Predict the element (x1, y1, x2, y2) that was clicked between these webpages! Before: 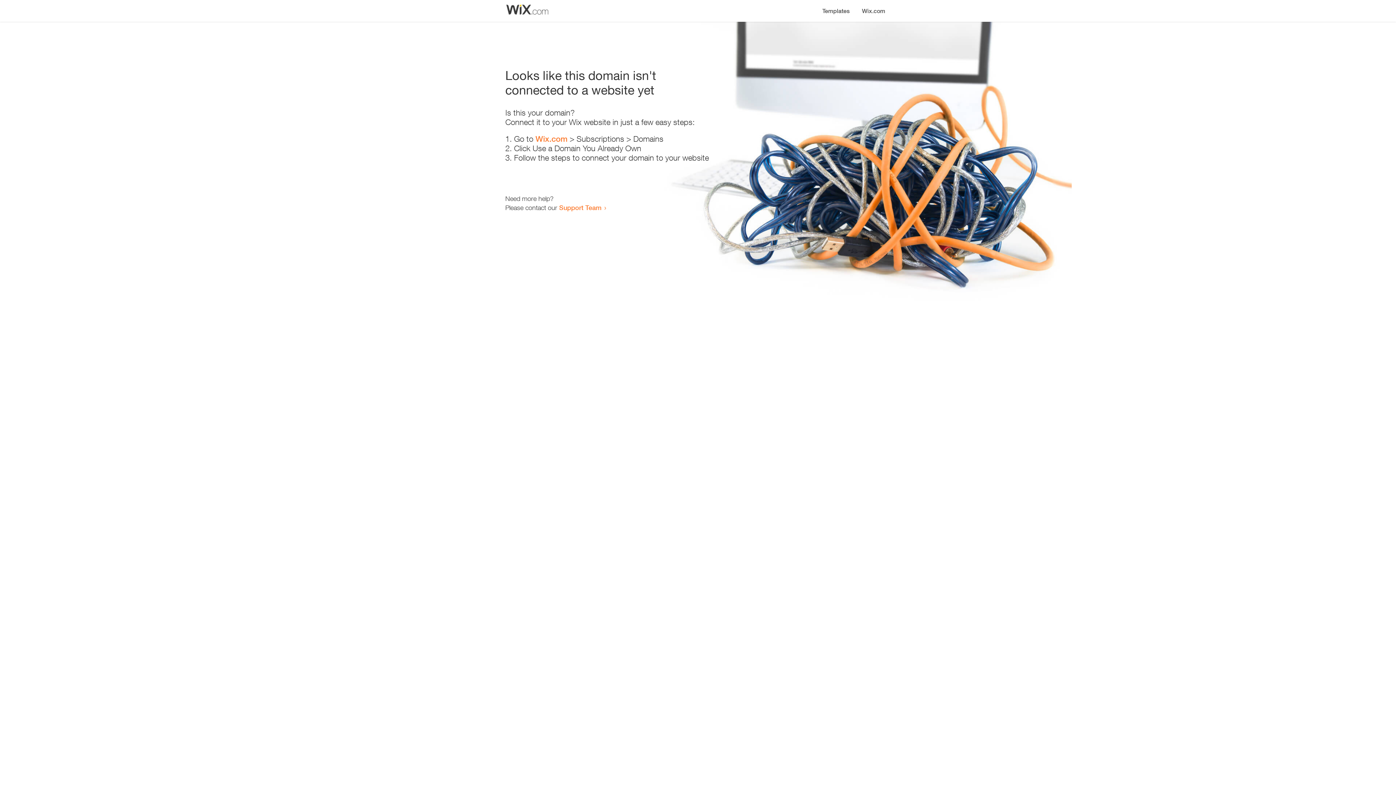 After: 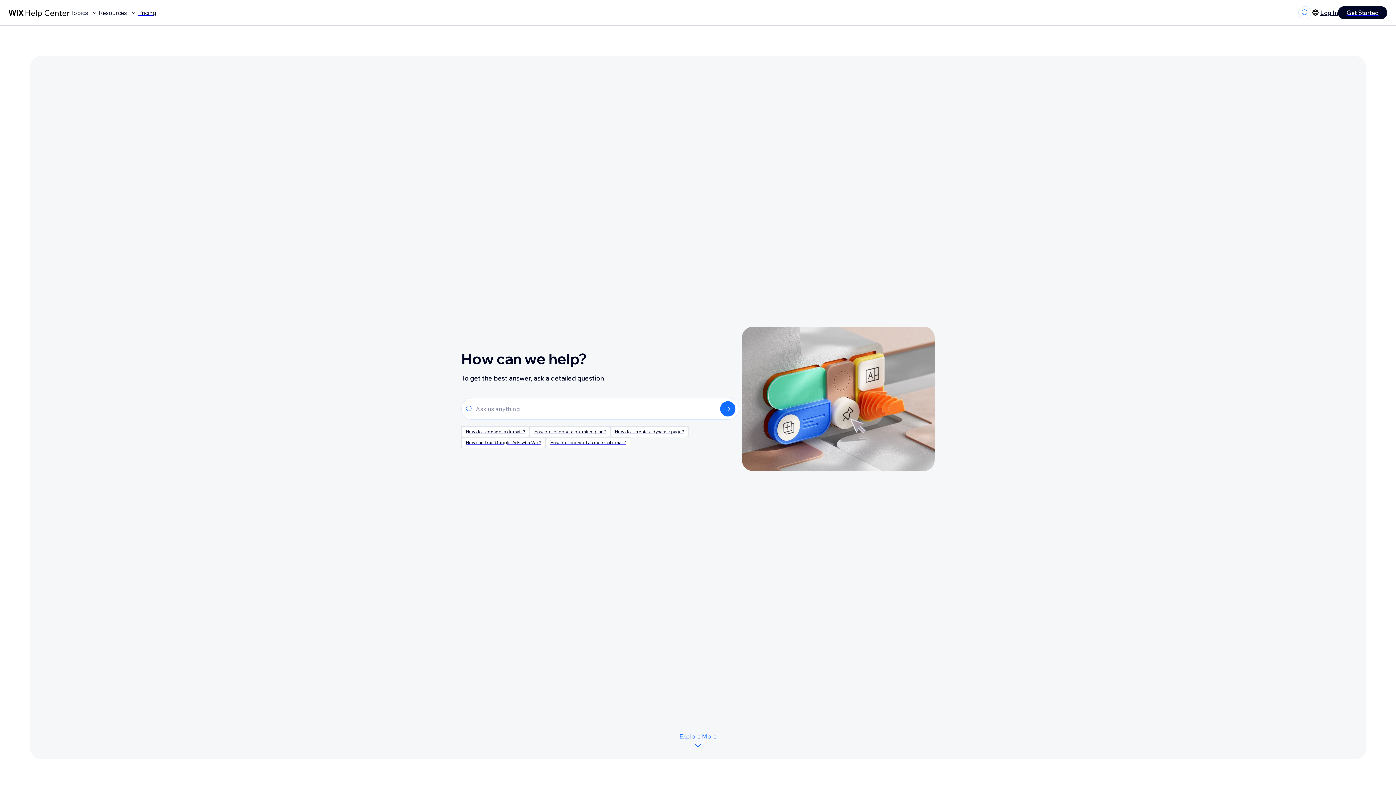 Action: label: Support Team bbox: (559, 203, 601, 211)